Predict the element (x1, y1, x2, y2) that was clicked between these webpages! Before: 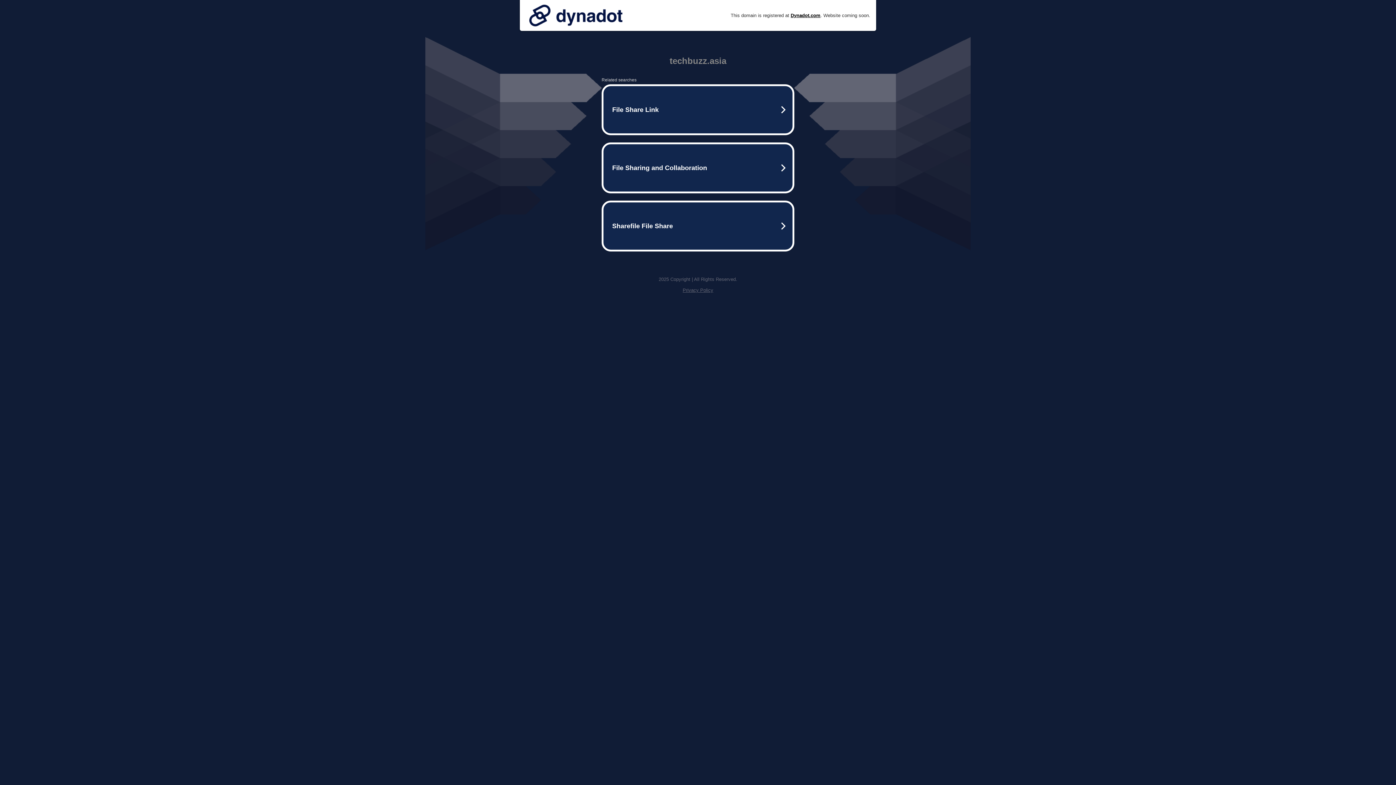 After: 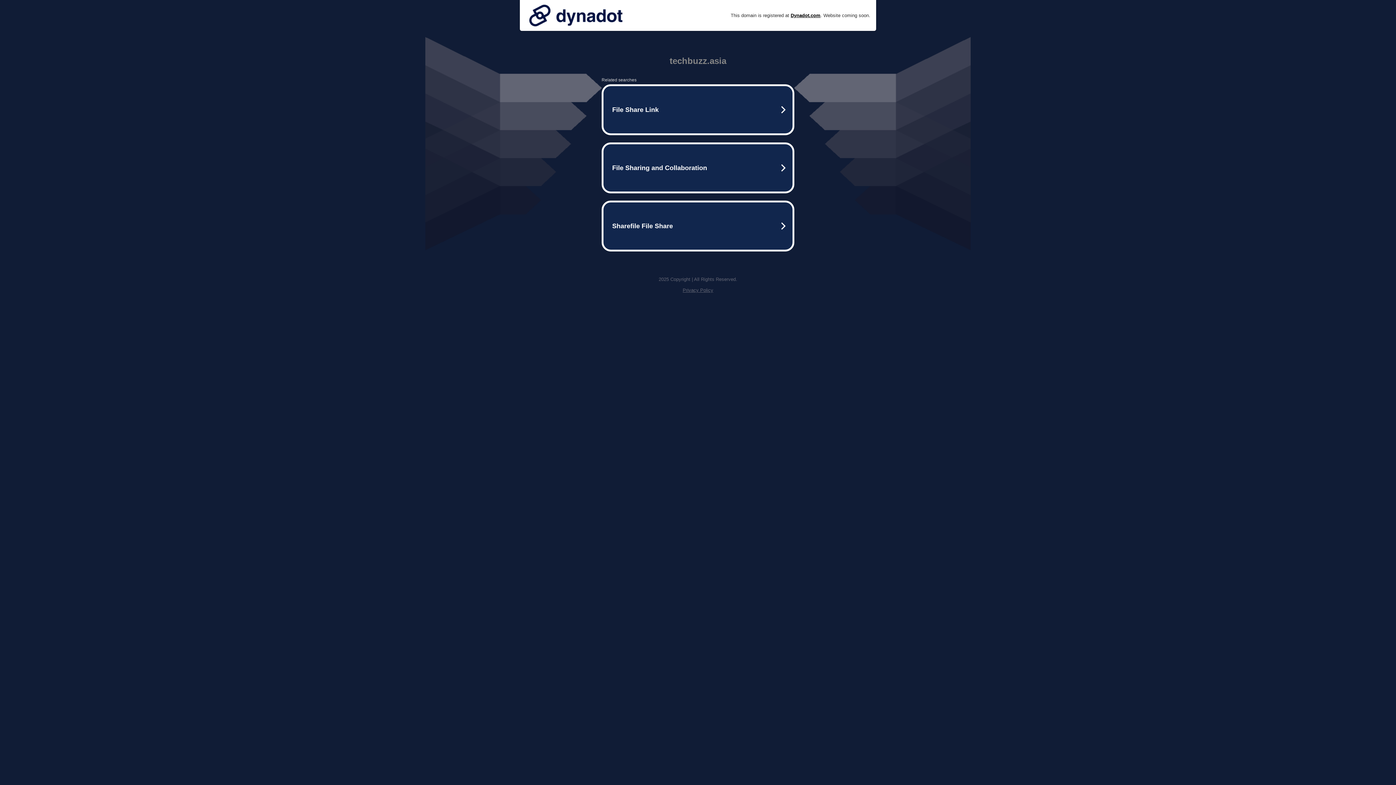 Action: bbox: (682, 287, 713, 293) label: Privacy Policy